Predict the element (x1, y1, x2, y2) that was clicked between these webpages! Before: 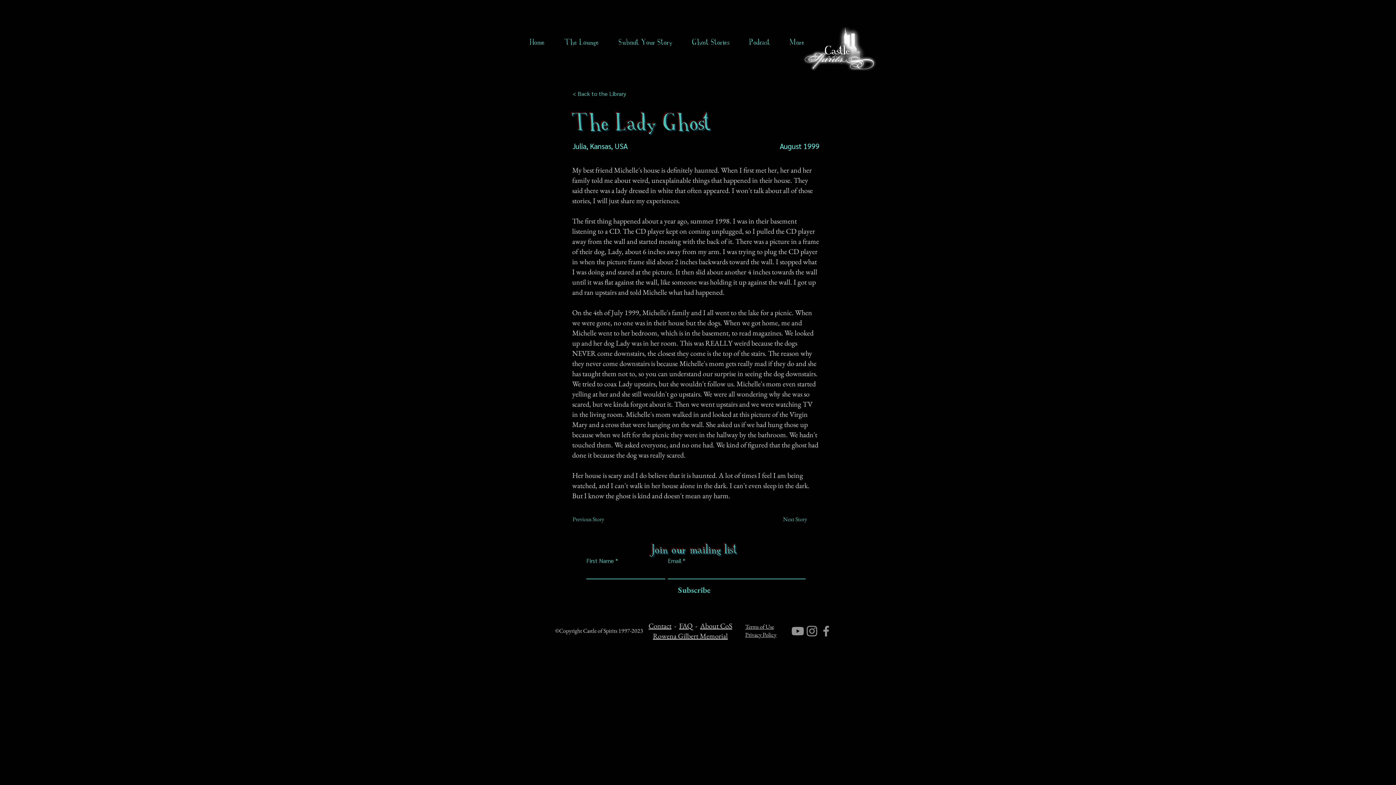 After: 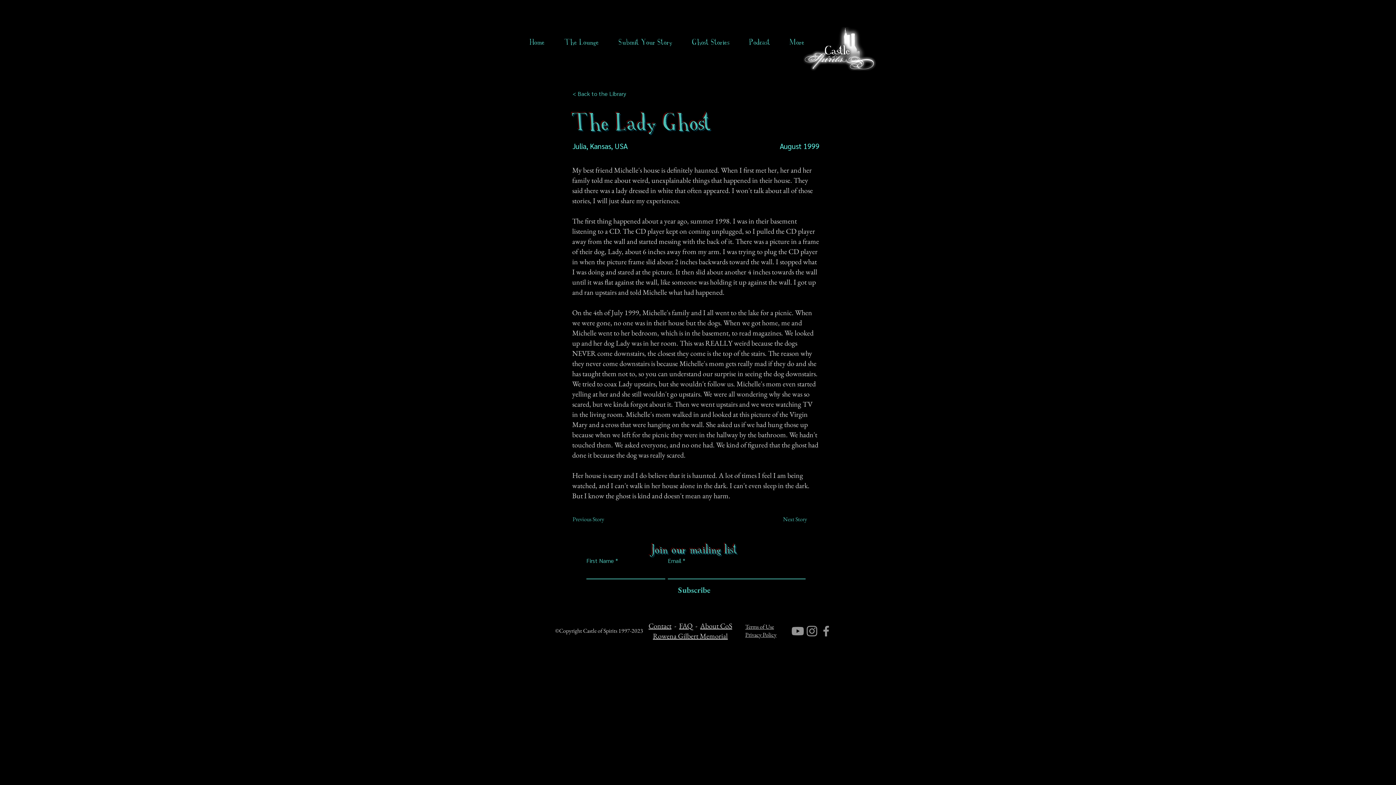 Action: bbox: (682, 33, 739, 51) label: Ghost Stories